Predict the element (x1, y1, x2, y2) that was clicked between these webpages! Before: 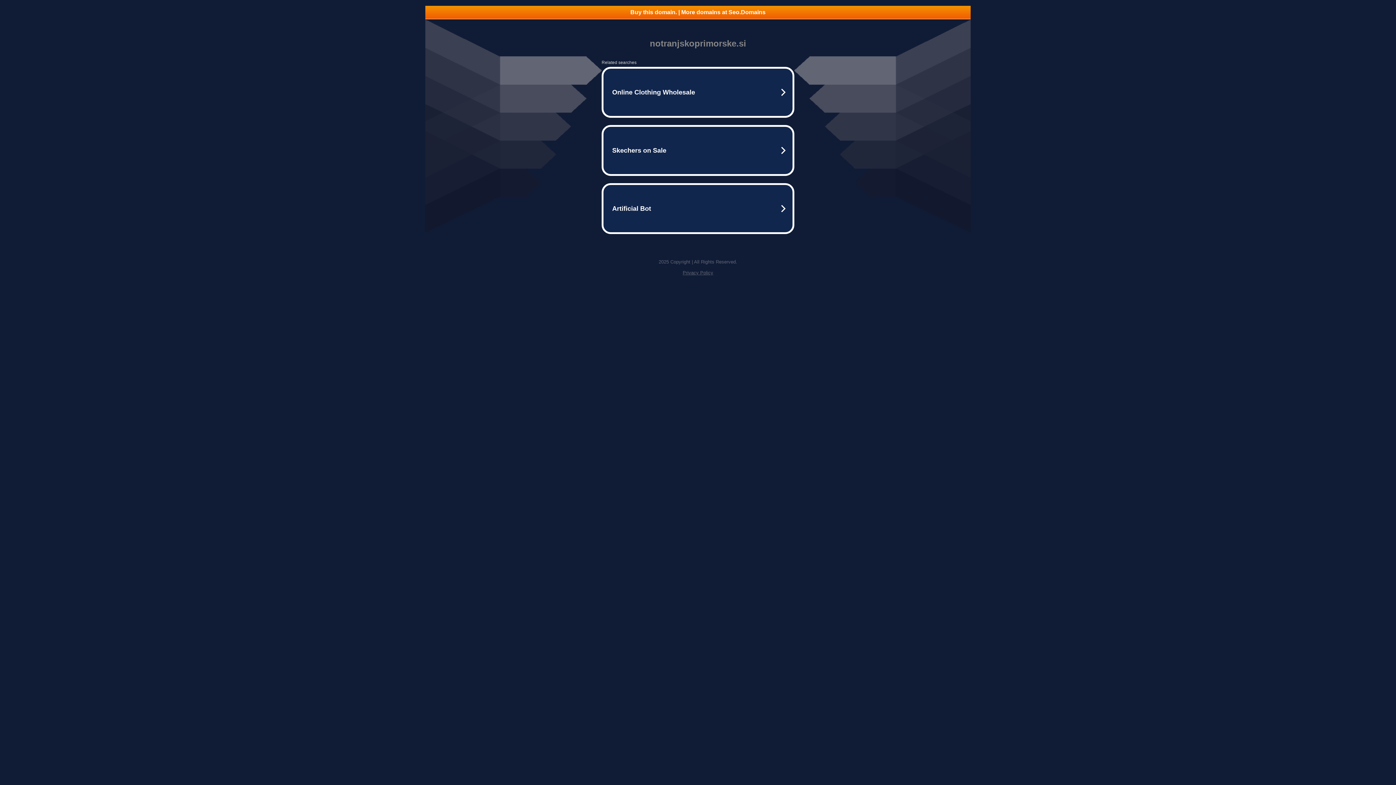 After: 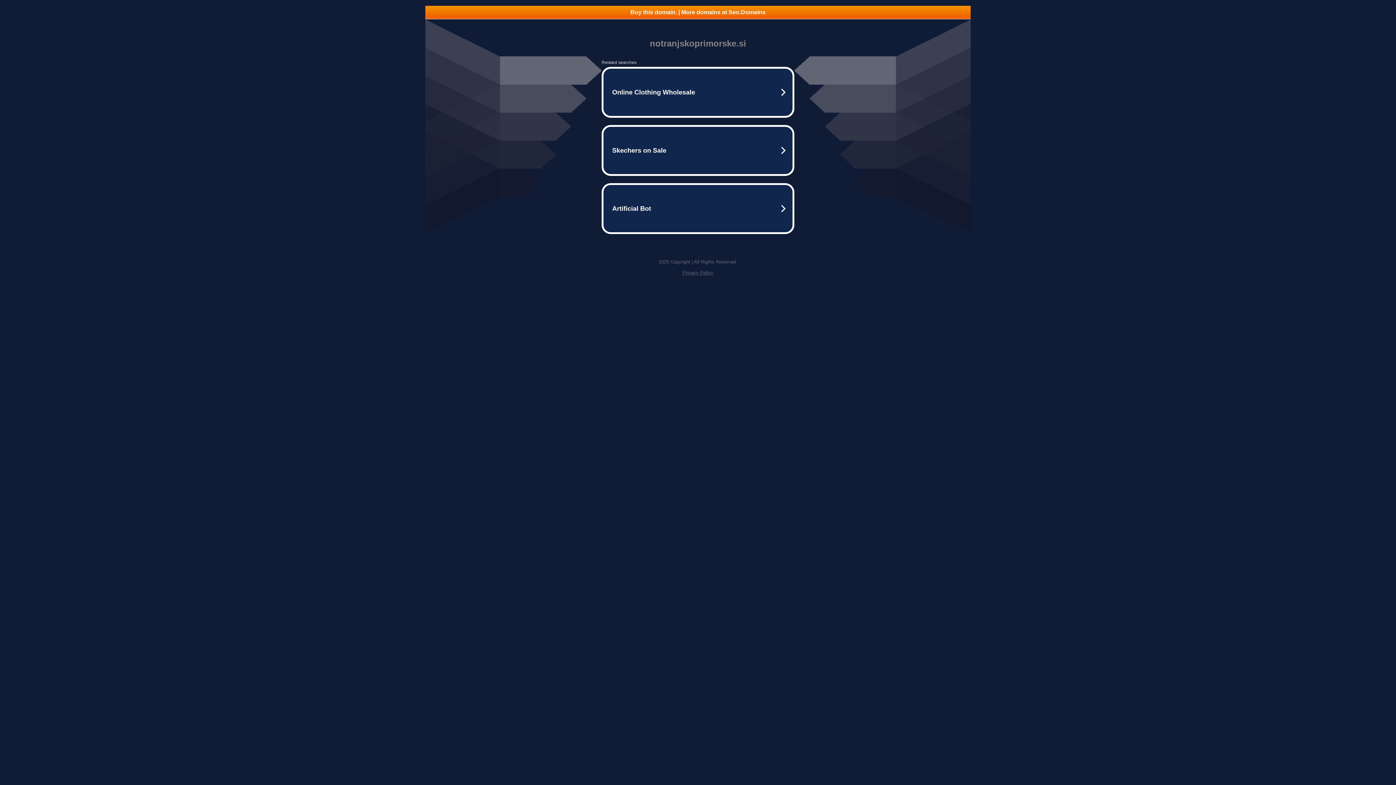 Action: label: Buy this domain. | More domains at Seo.Domains bbox: (425, 5, 970, 18)